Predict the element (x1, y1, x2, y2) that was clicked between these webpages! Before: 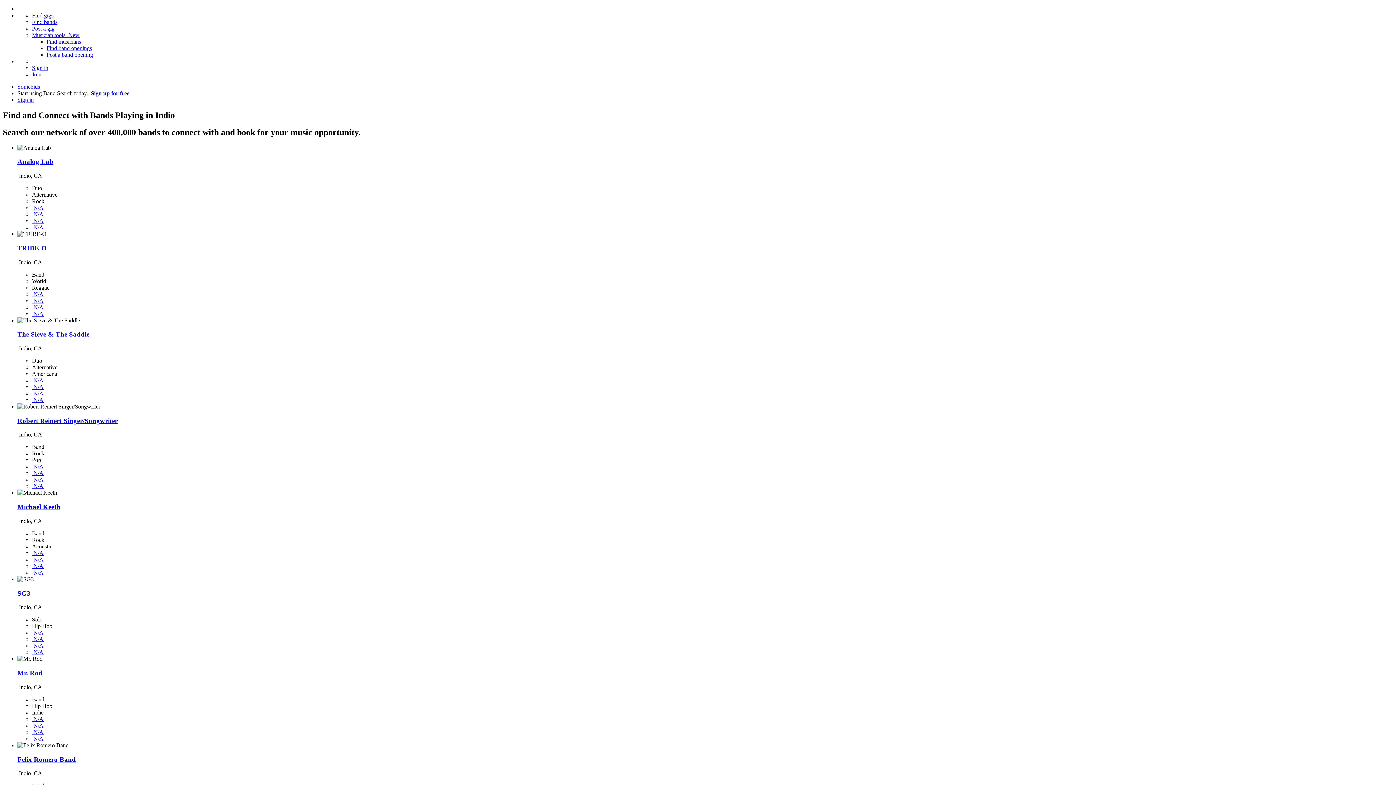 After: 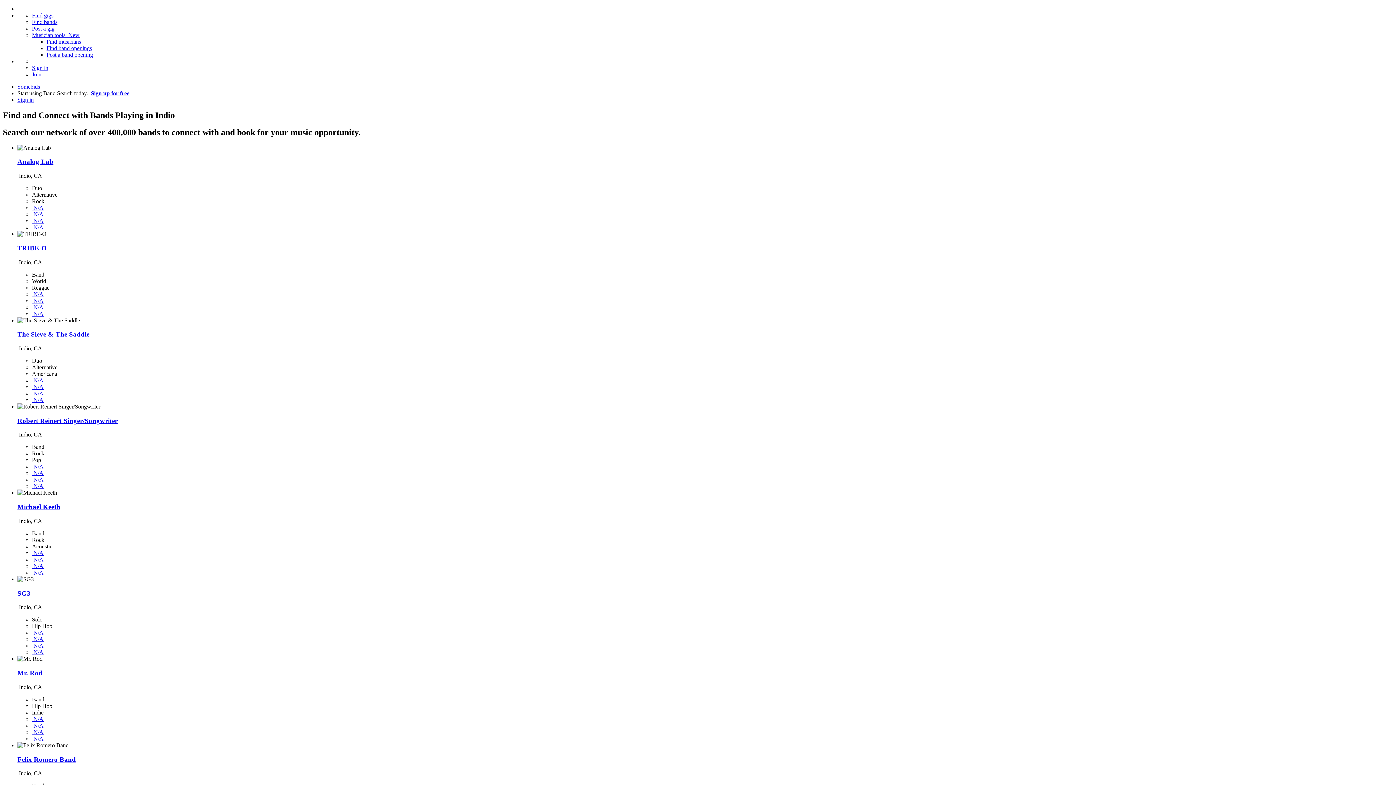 Action: bbox: (17, 503, 60, 510) label: Michael Keeth